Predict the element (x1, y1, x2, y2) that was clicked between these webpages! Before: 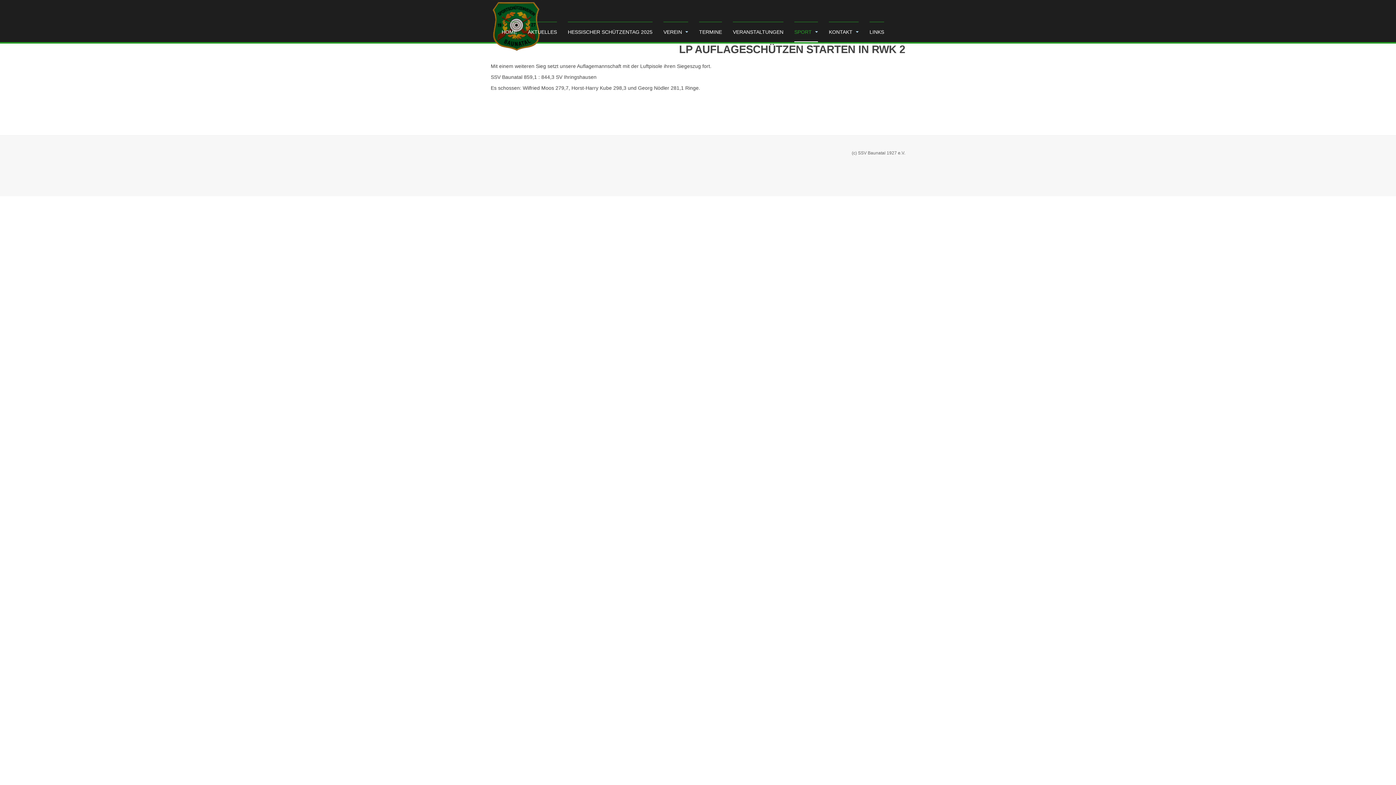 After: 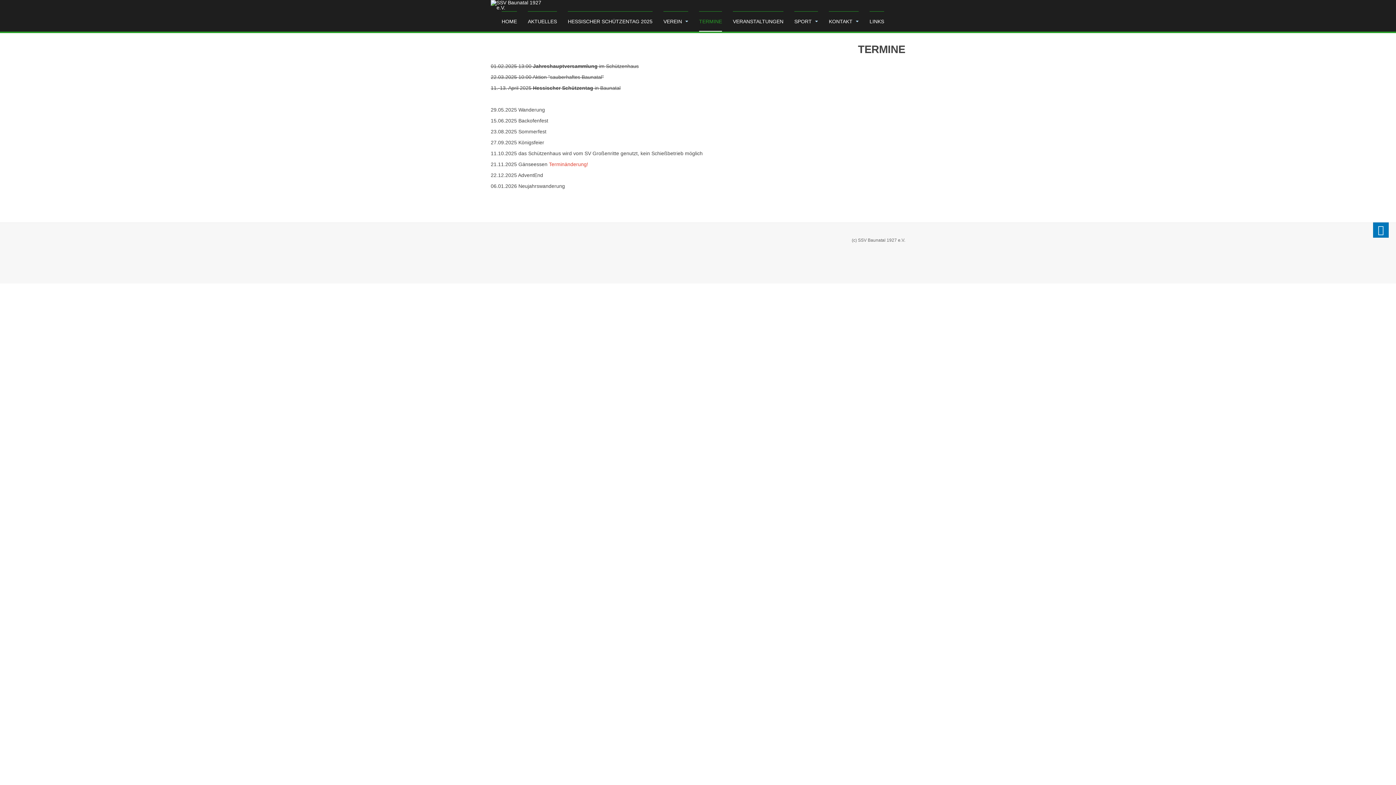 Action: label: TERMINE bbox: (699, 21, 722, 42)